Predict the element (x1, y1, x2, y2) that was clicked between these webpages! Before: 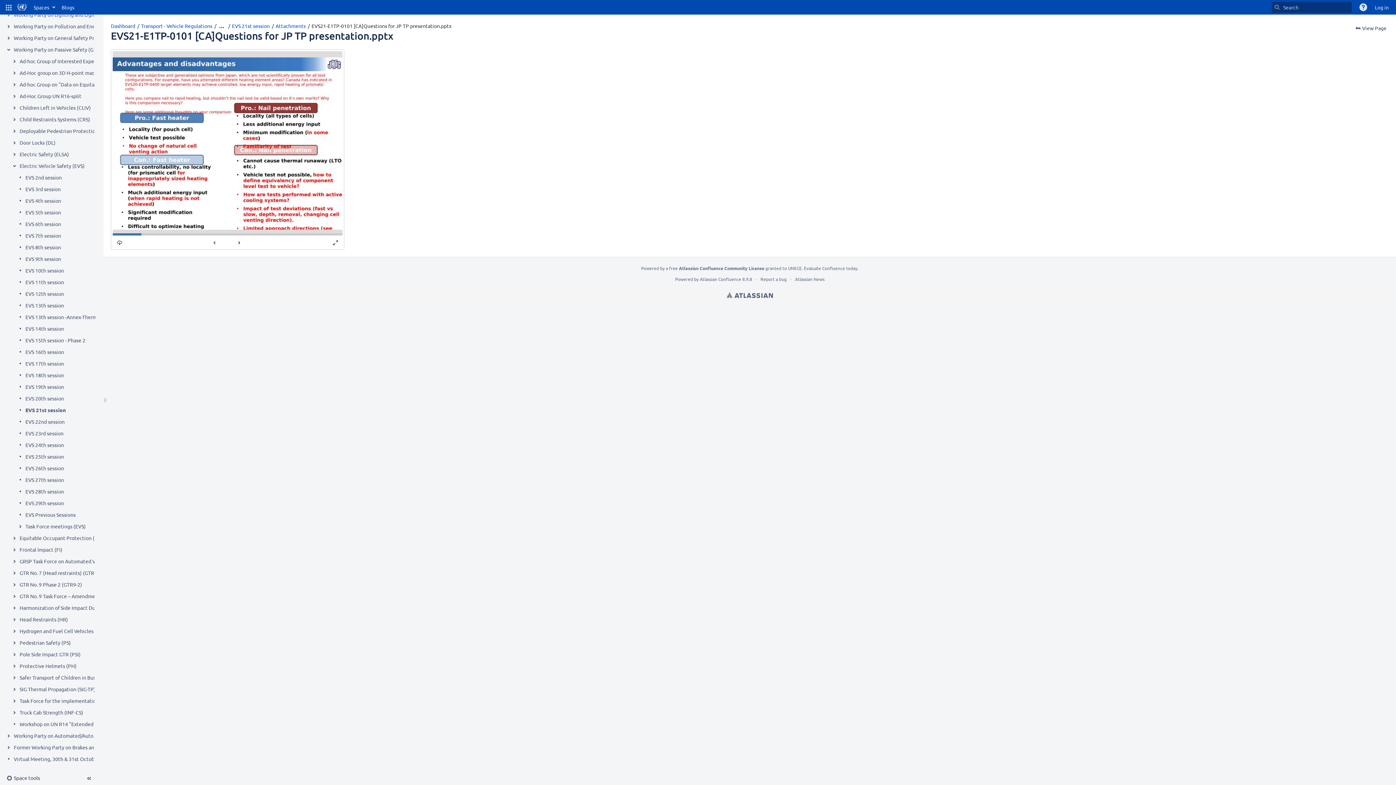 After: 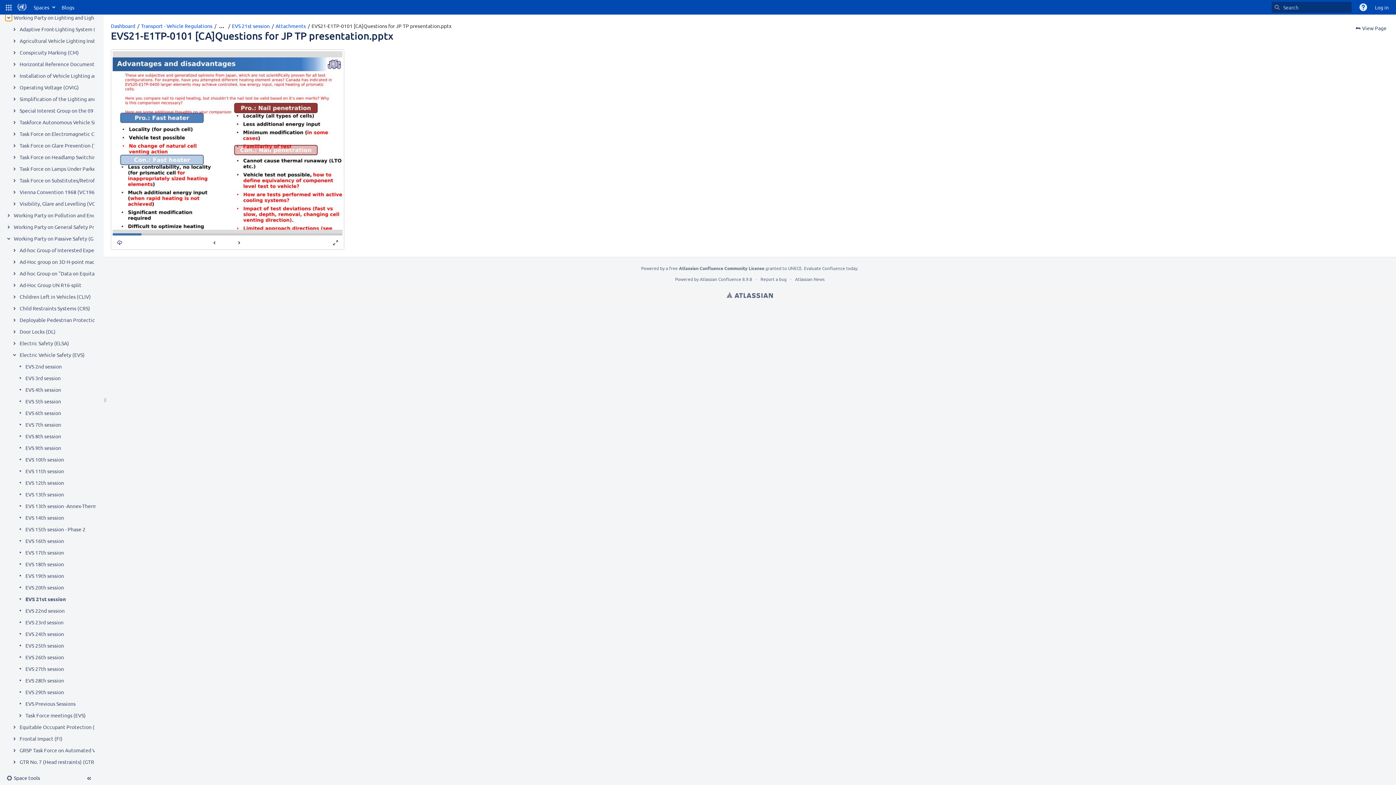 Action: label: Expand item Working Party on Lighting and Light-Signalling (GRE) bbox: (5, 12, 11, 17)